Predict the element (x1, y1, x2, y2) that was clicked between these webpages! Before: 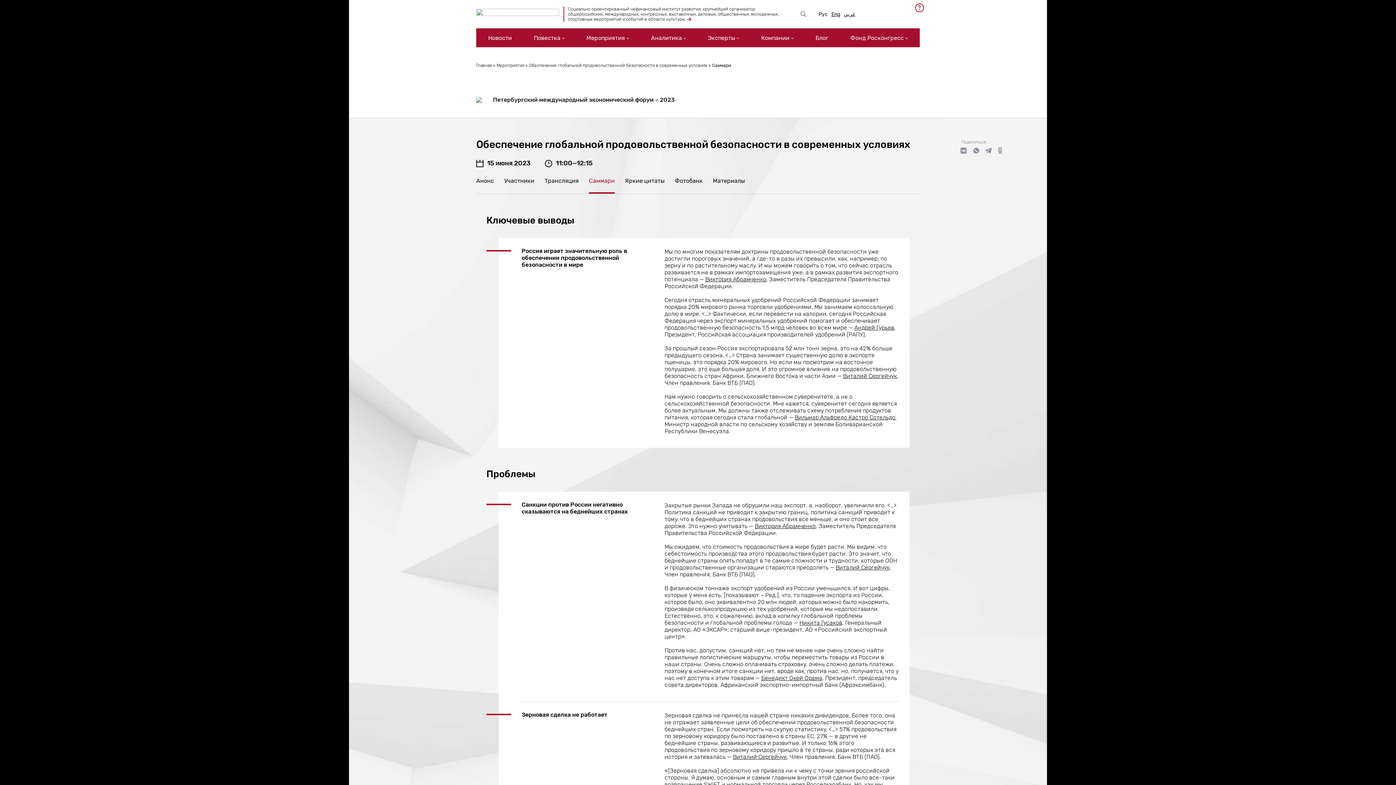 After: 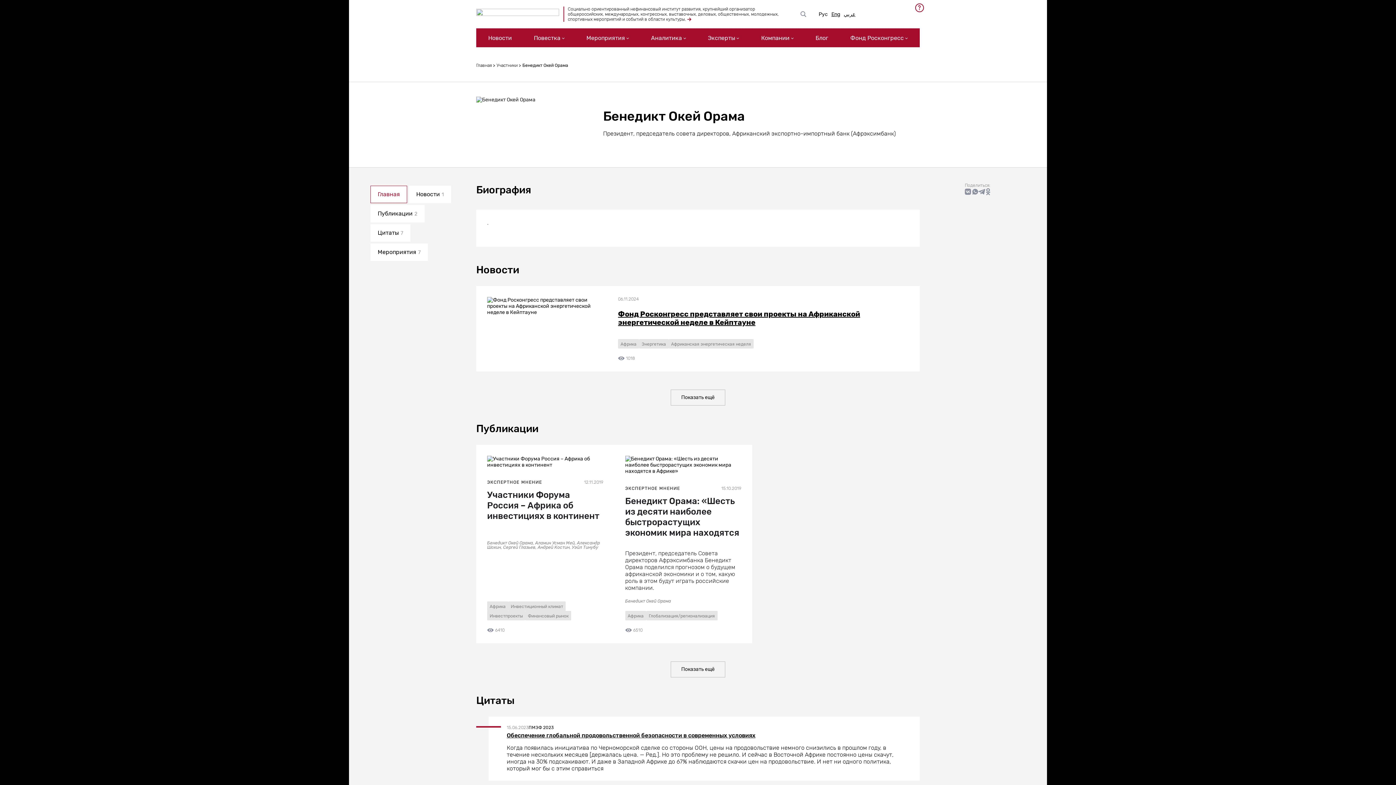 Action: label: Бенедикт Окей Орама bbox: (761, 674, 822, 681)